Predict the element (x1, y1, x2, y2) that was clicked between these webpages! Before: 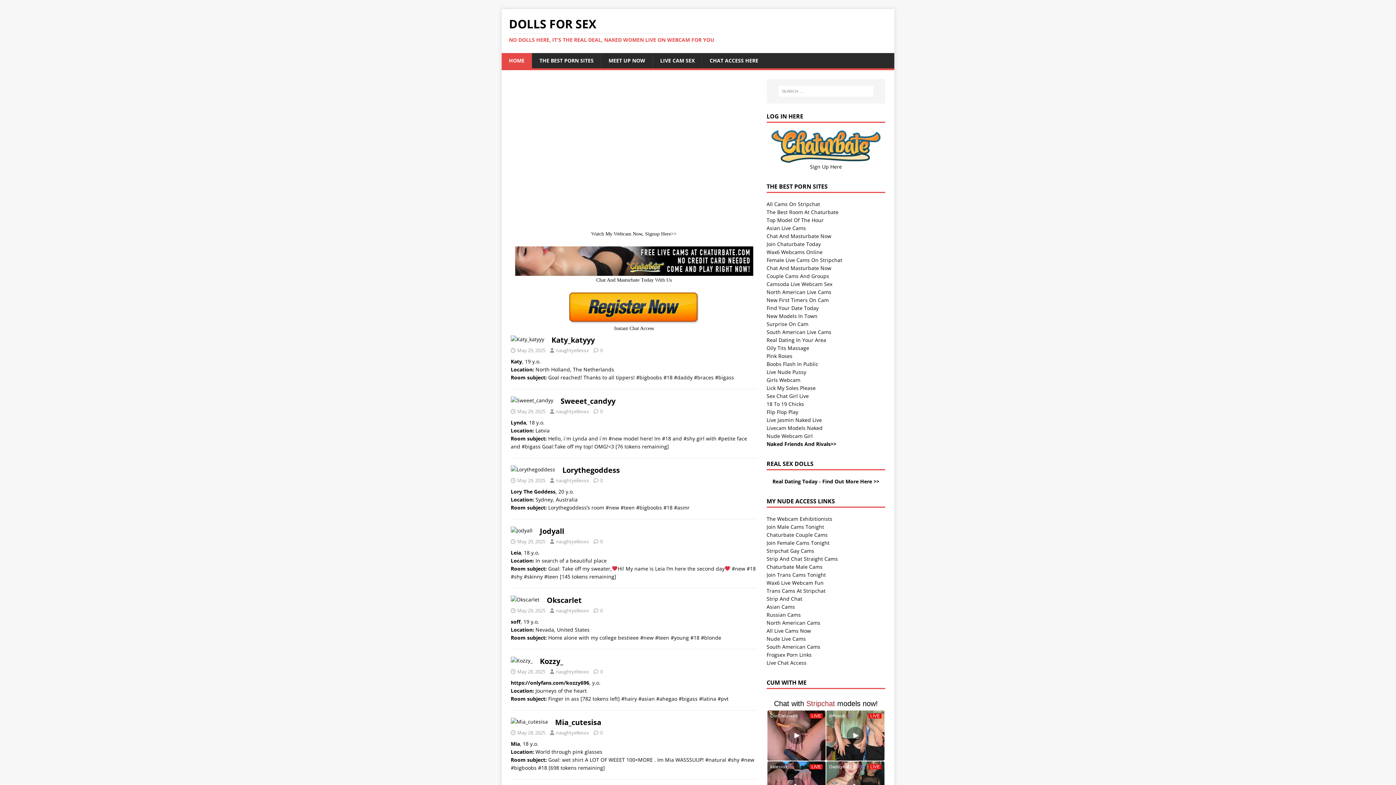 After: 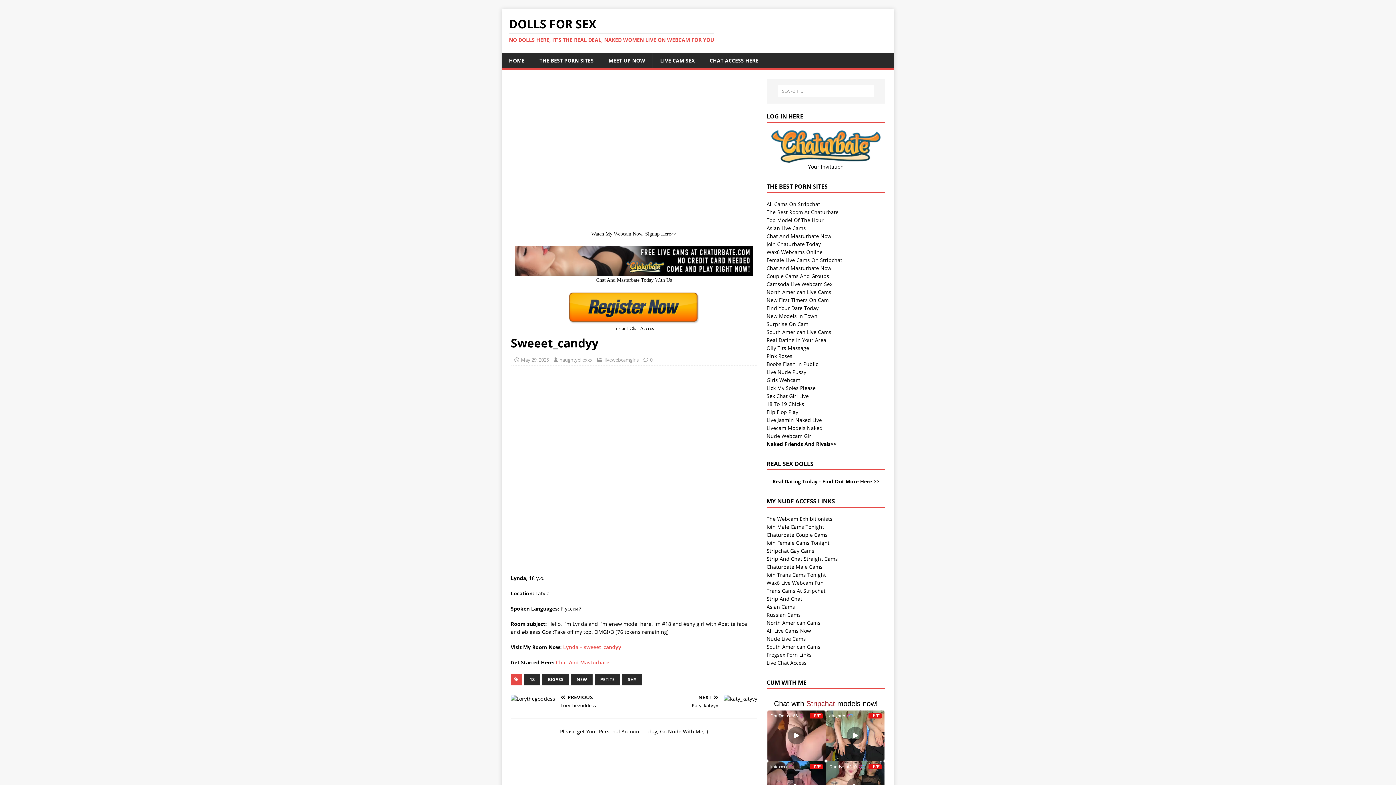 Action: bbox: (600, 408, 602, 414) label: 0